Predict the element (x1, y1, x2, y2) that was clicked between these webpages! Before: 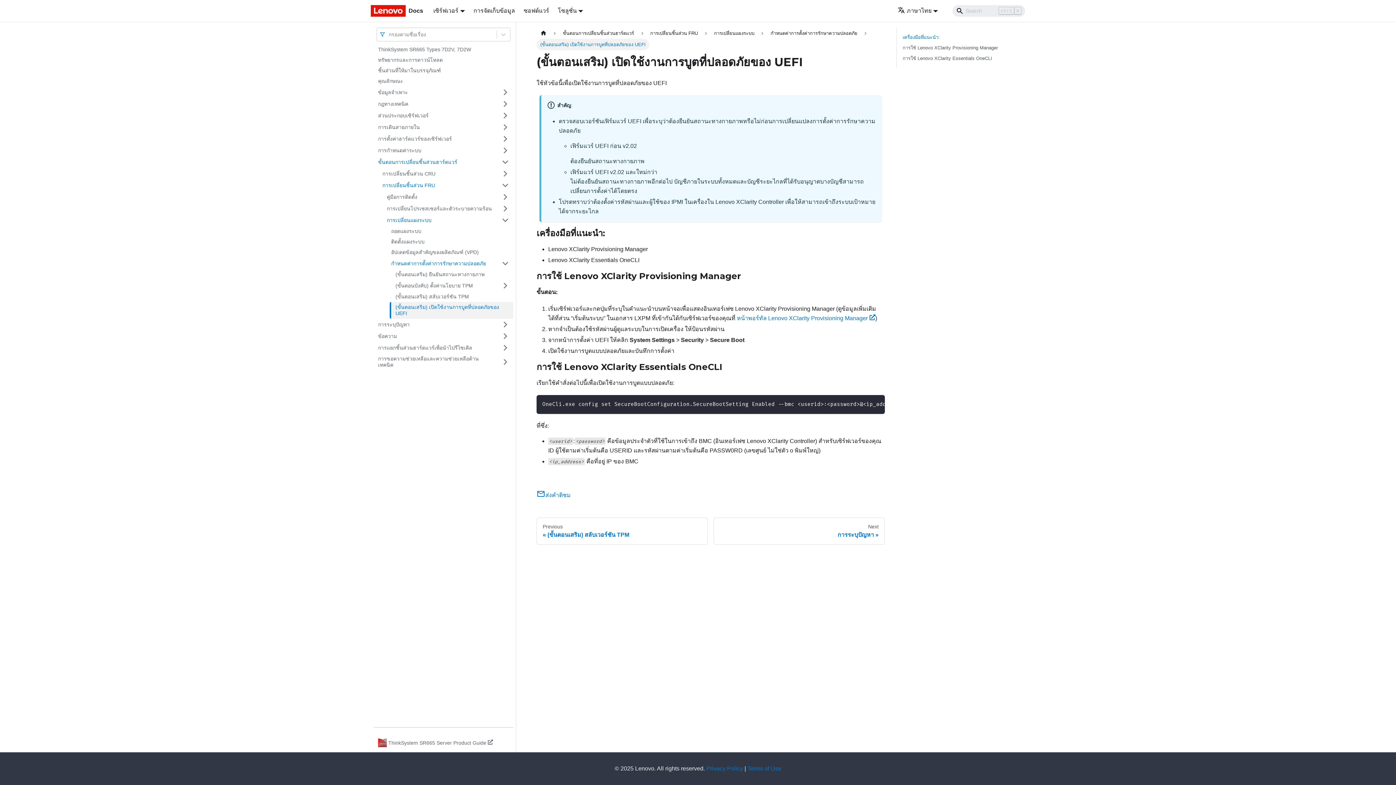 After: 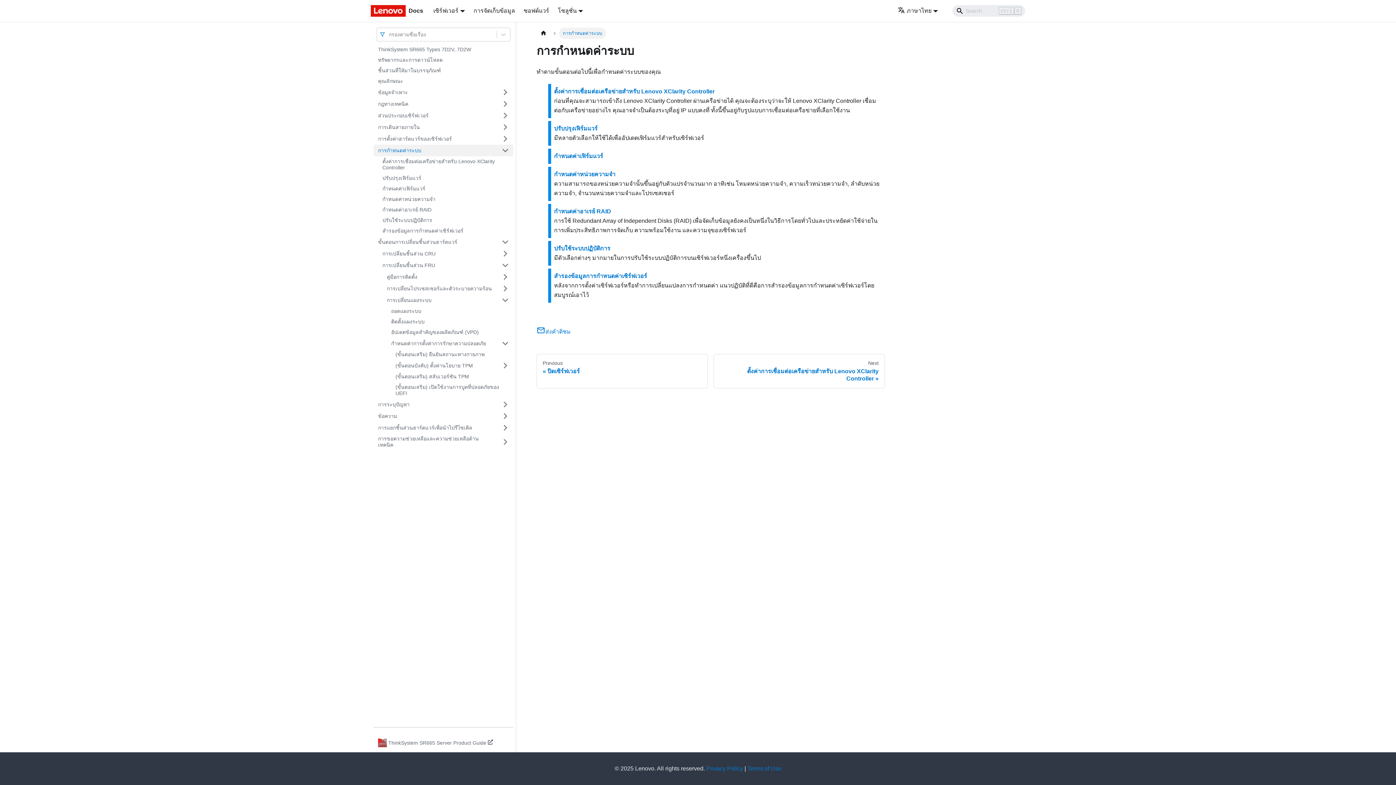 Action: bbox: (373, 144, 497, 156) label: การกำหนดค่าระบบ